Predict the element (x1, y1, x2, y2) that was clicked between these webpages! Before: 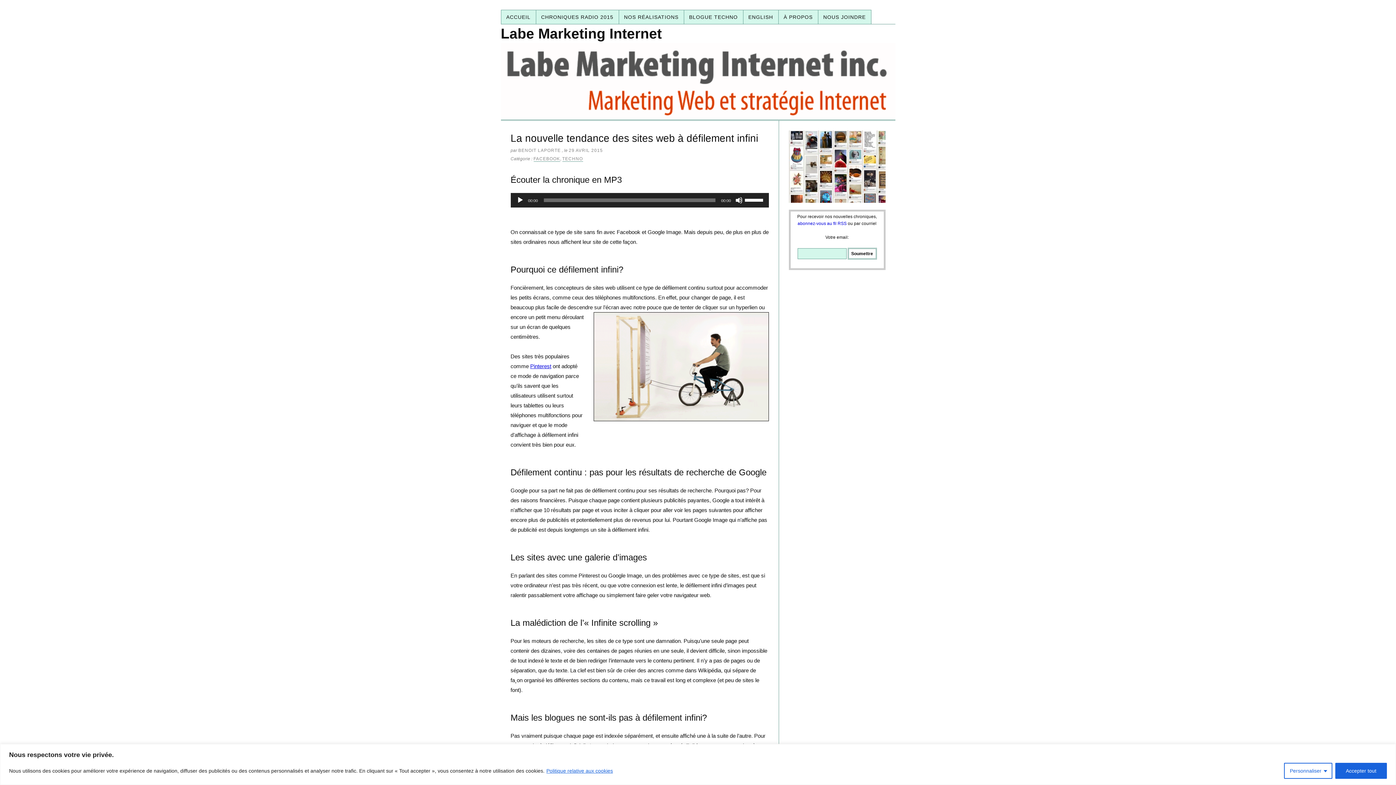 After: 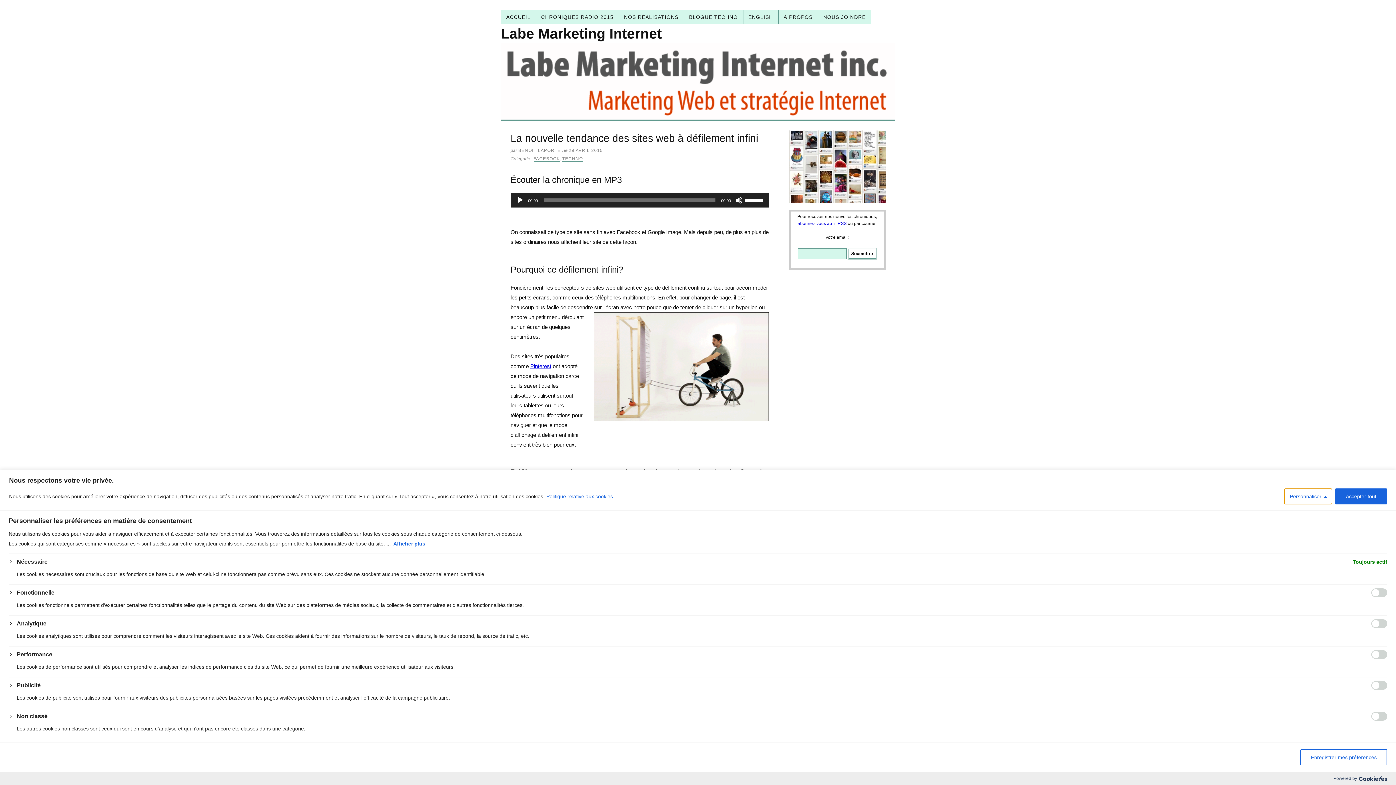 Action: bbox: (1284, 763, 1332, 779) label: Personnaliser